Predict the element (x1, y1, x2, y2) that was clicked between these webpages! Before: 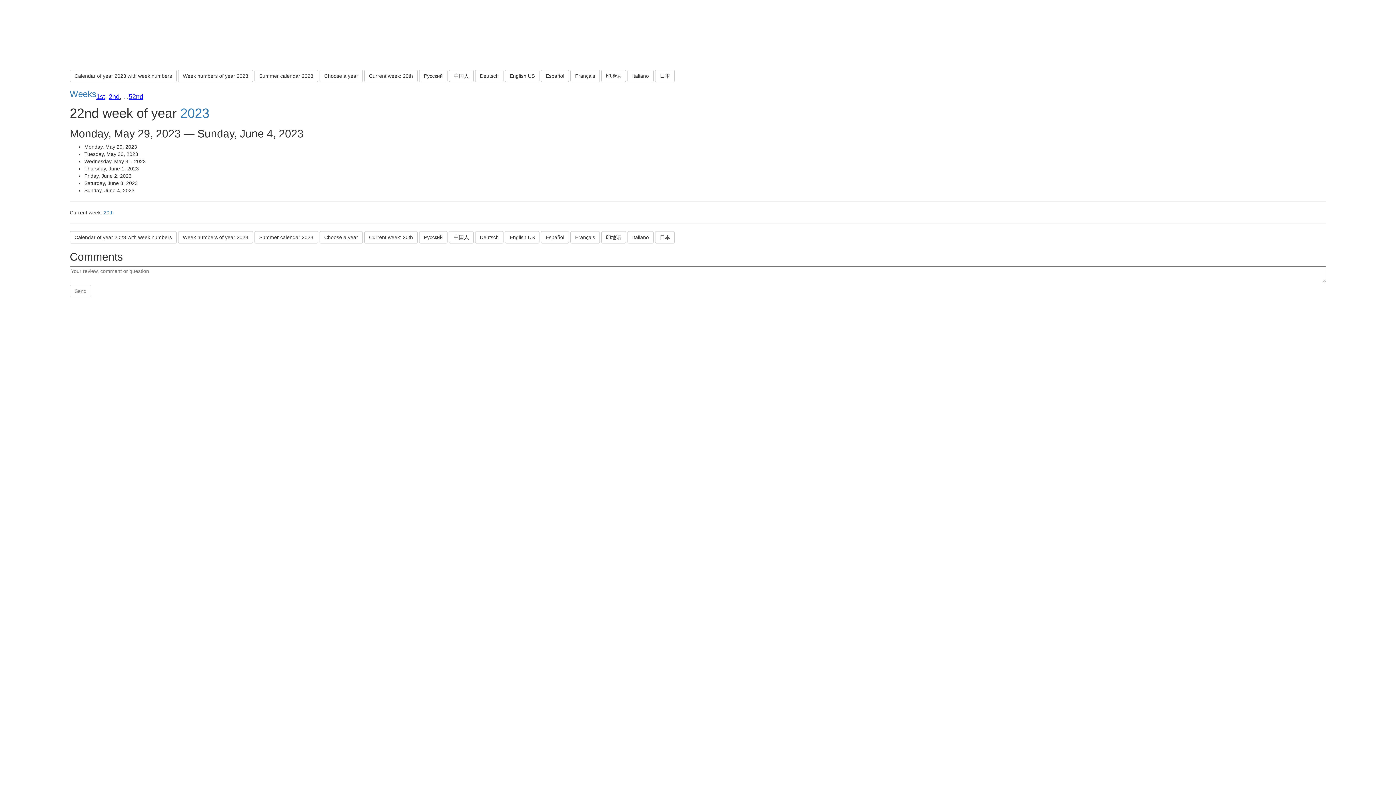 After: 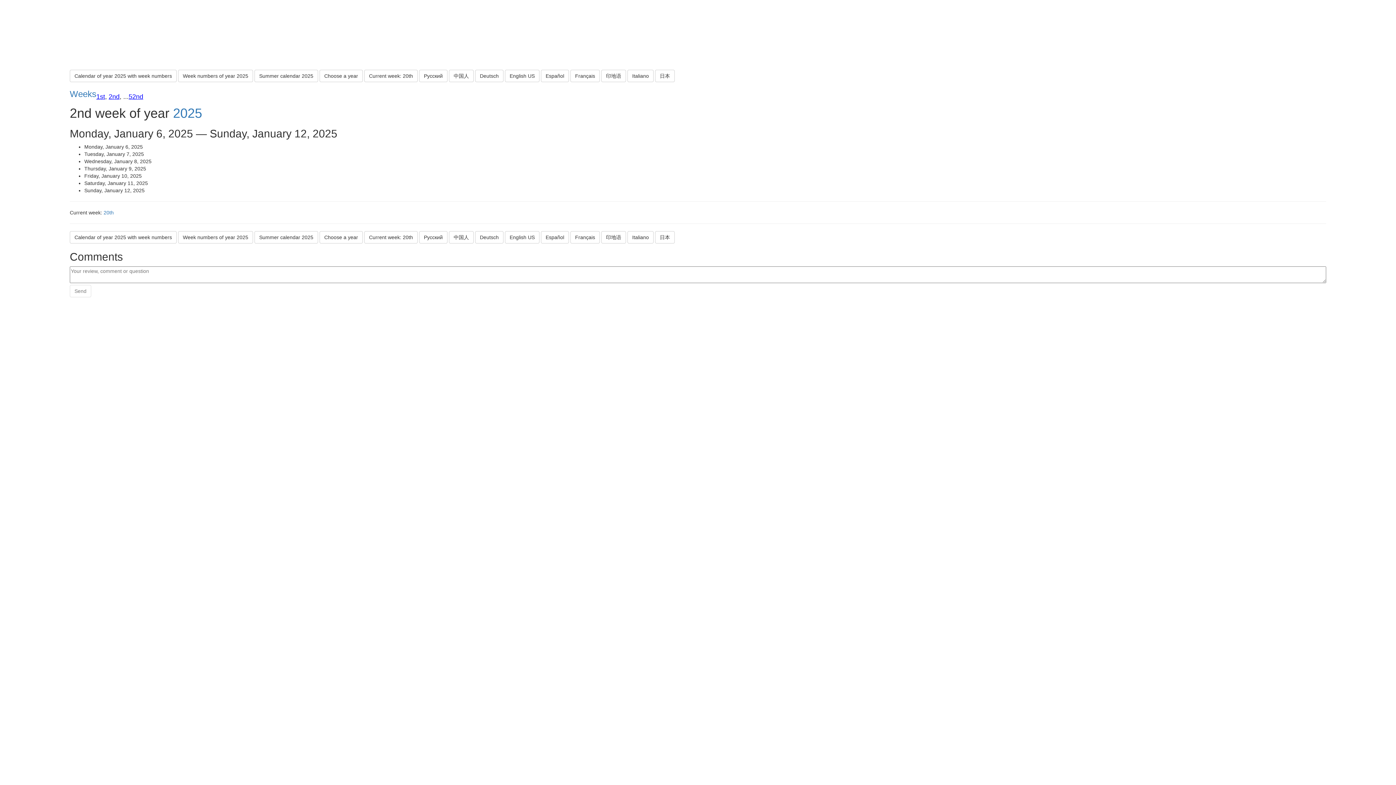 Action: bbox: (108, 92, 119, 100) label: 2nd